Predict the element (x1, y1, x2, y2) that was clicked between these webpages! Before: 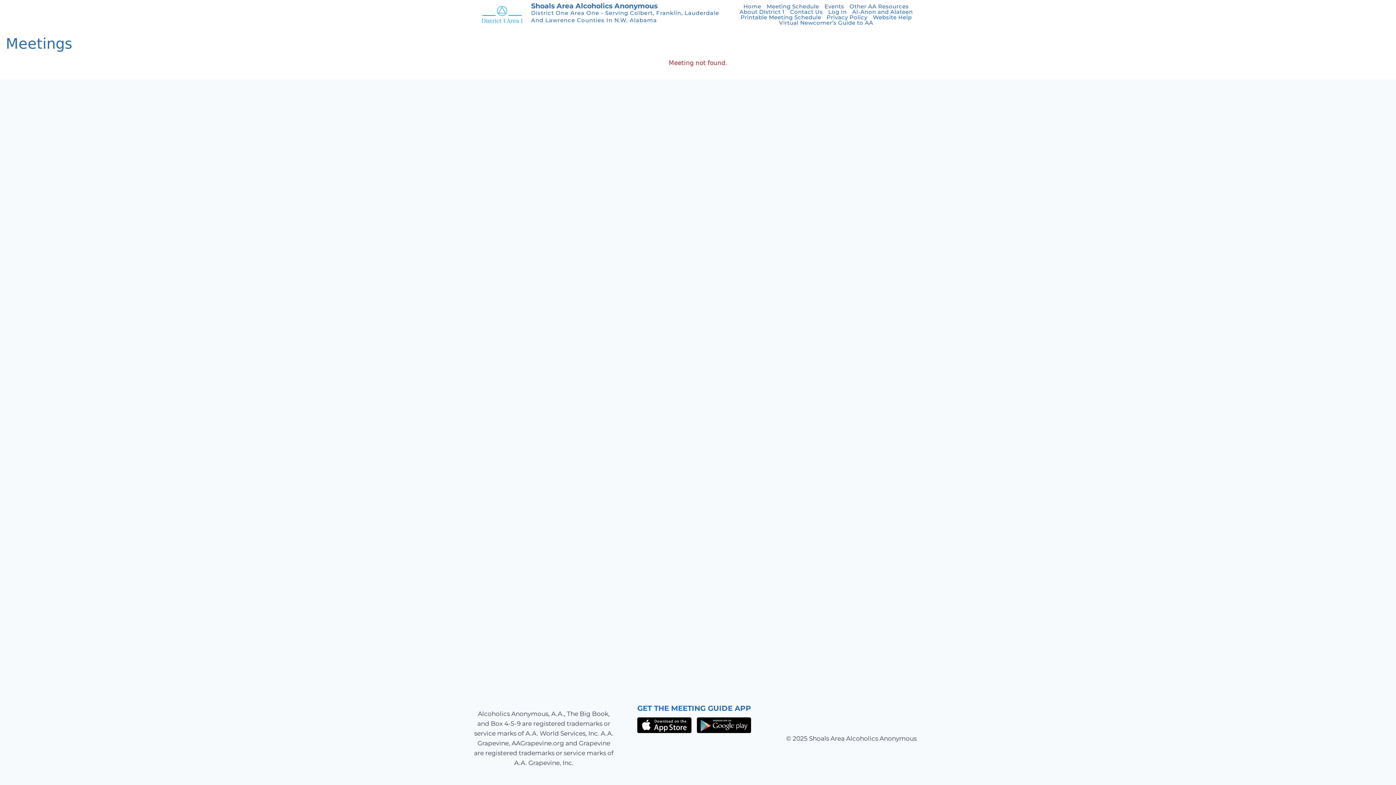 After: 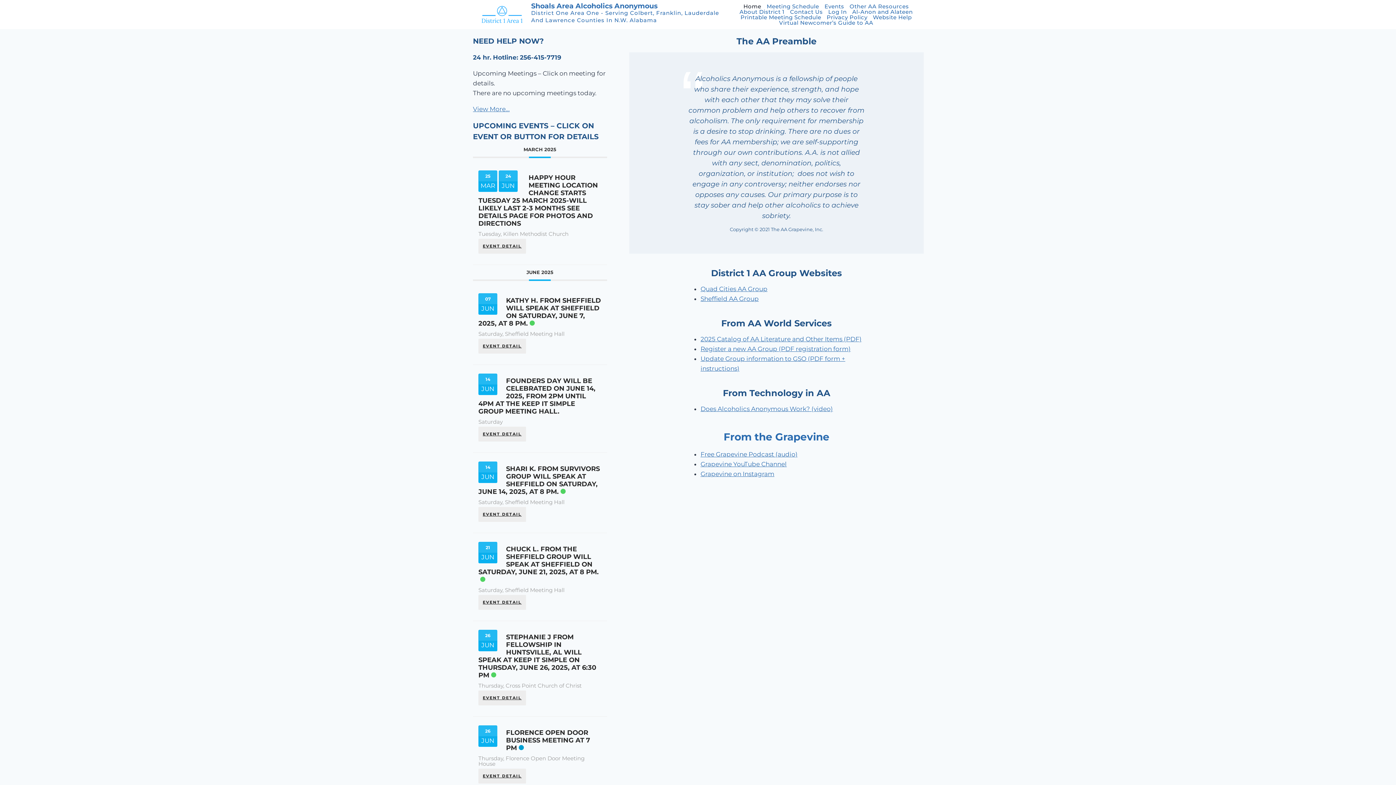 Action: bbox: (740, 3, 764, 9) label: Home